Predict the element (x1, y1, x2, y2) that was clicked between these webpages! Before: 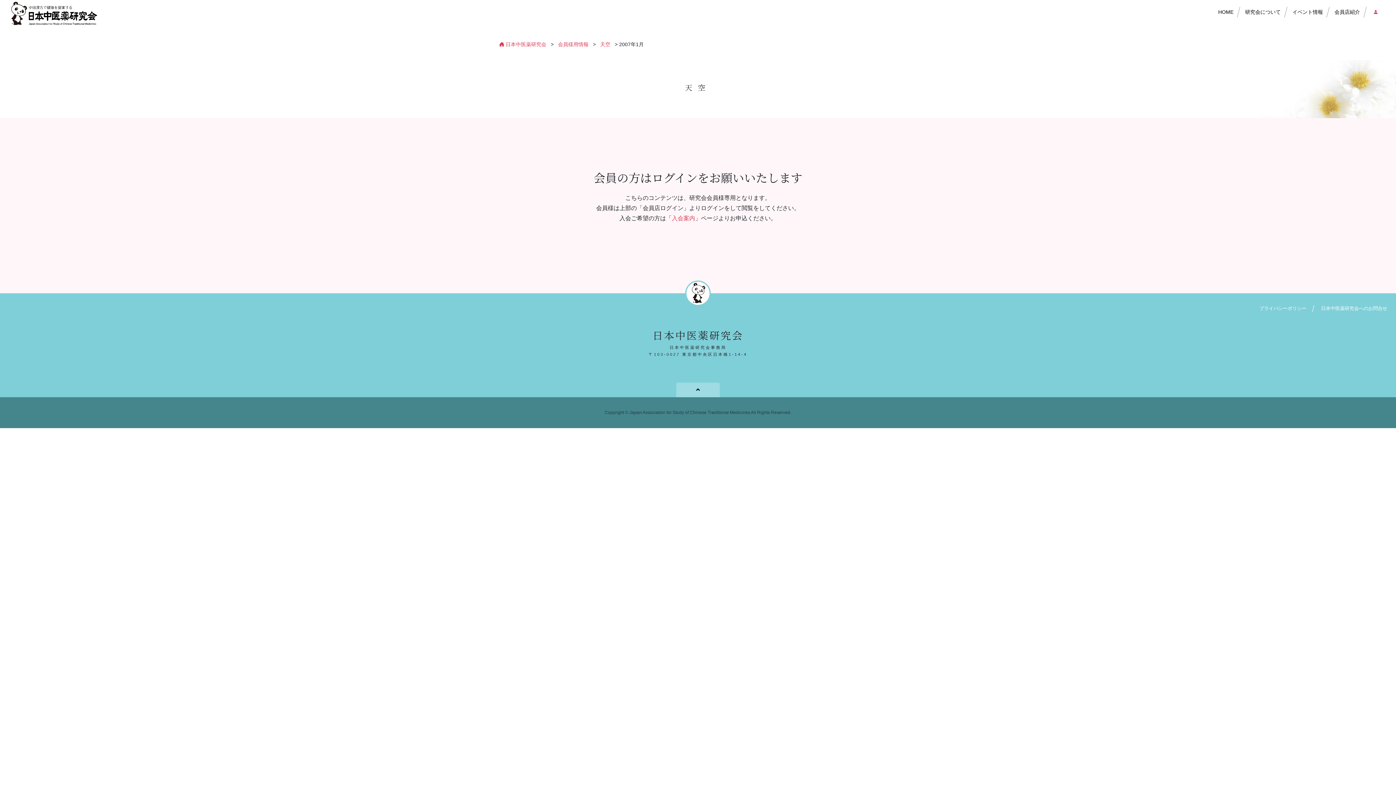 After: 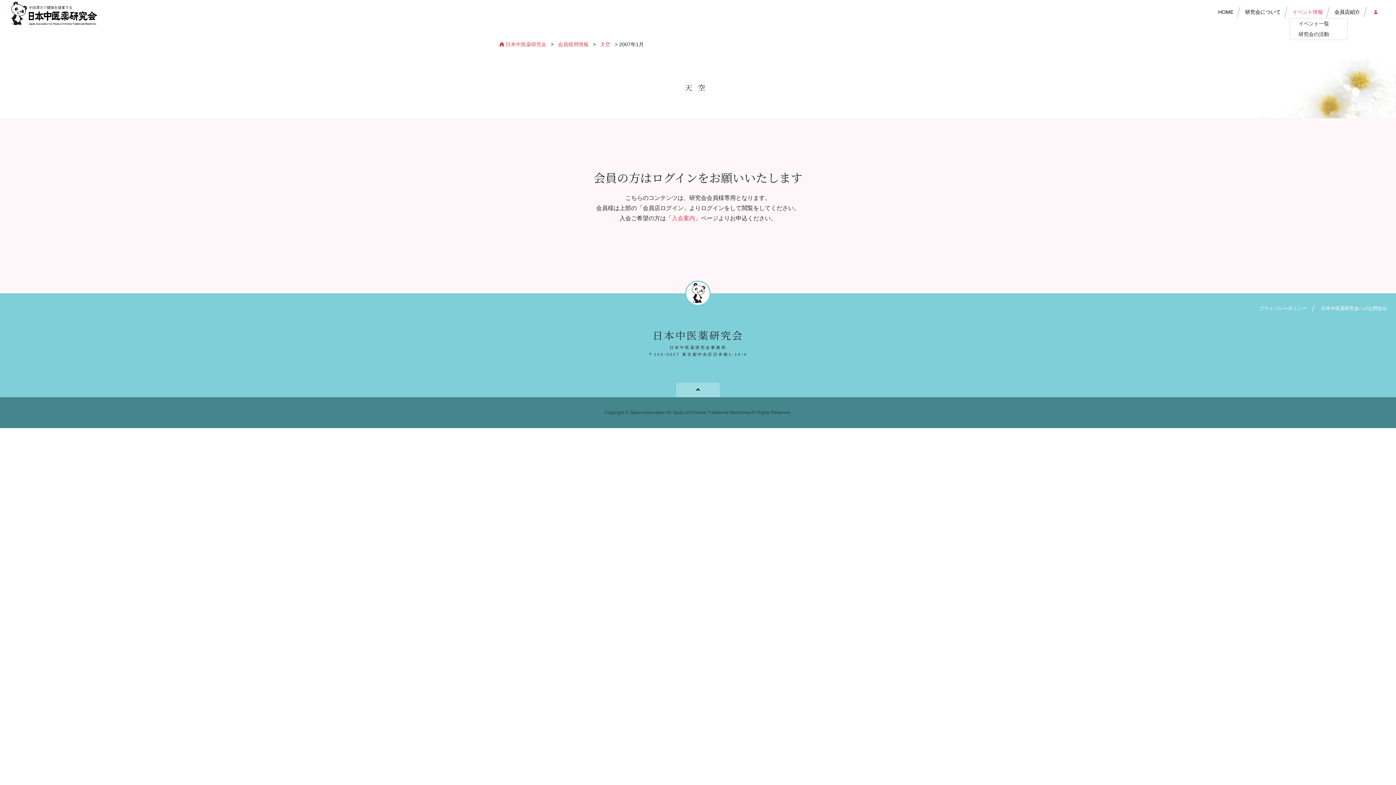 Action: label: イベント情報 bbox: (1289, 6, 1326, 18)